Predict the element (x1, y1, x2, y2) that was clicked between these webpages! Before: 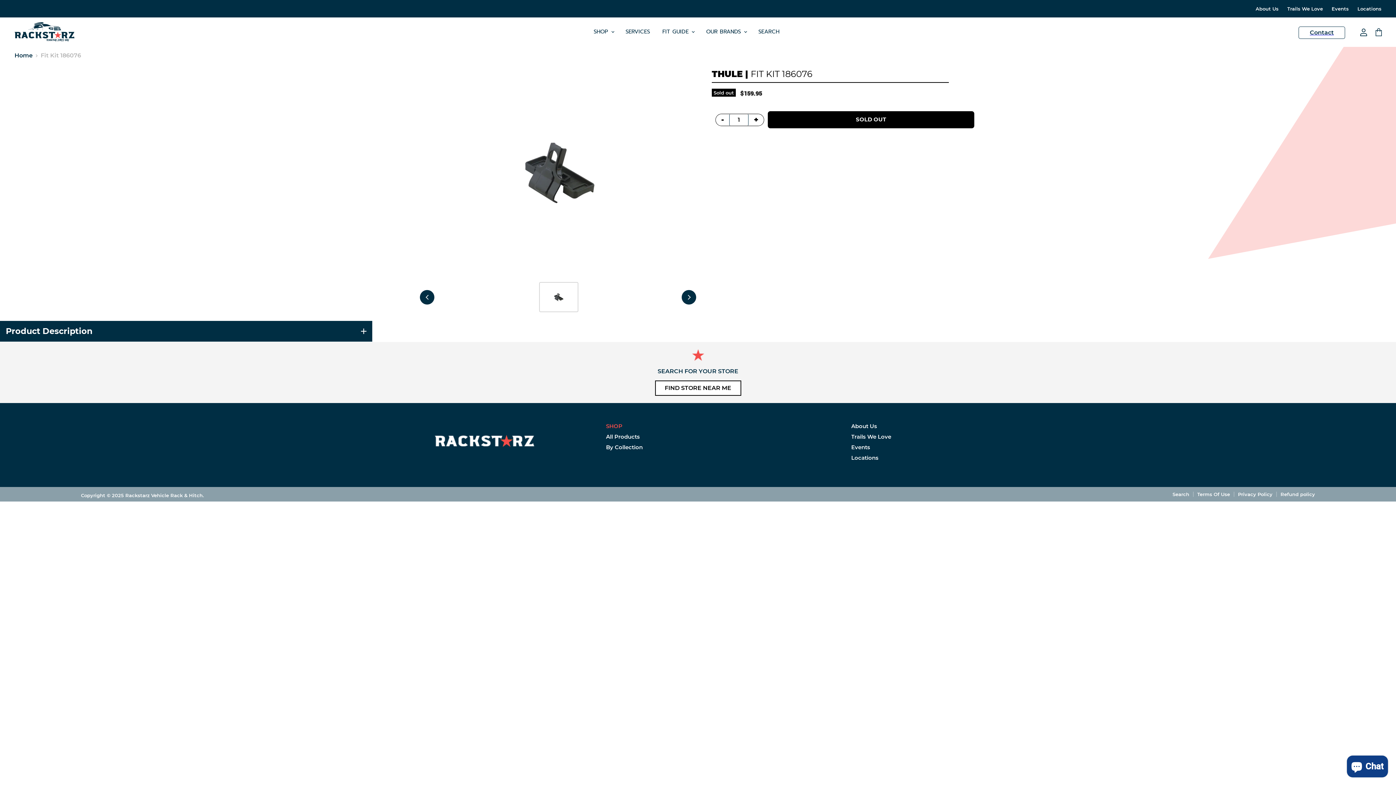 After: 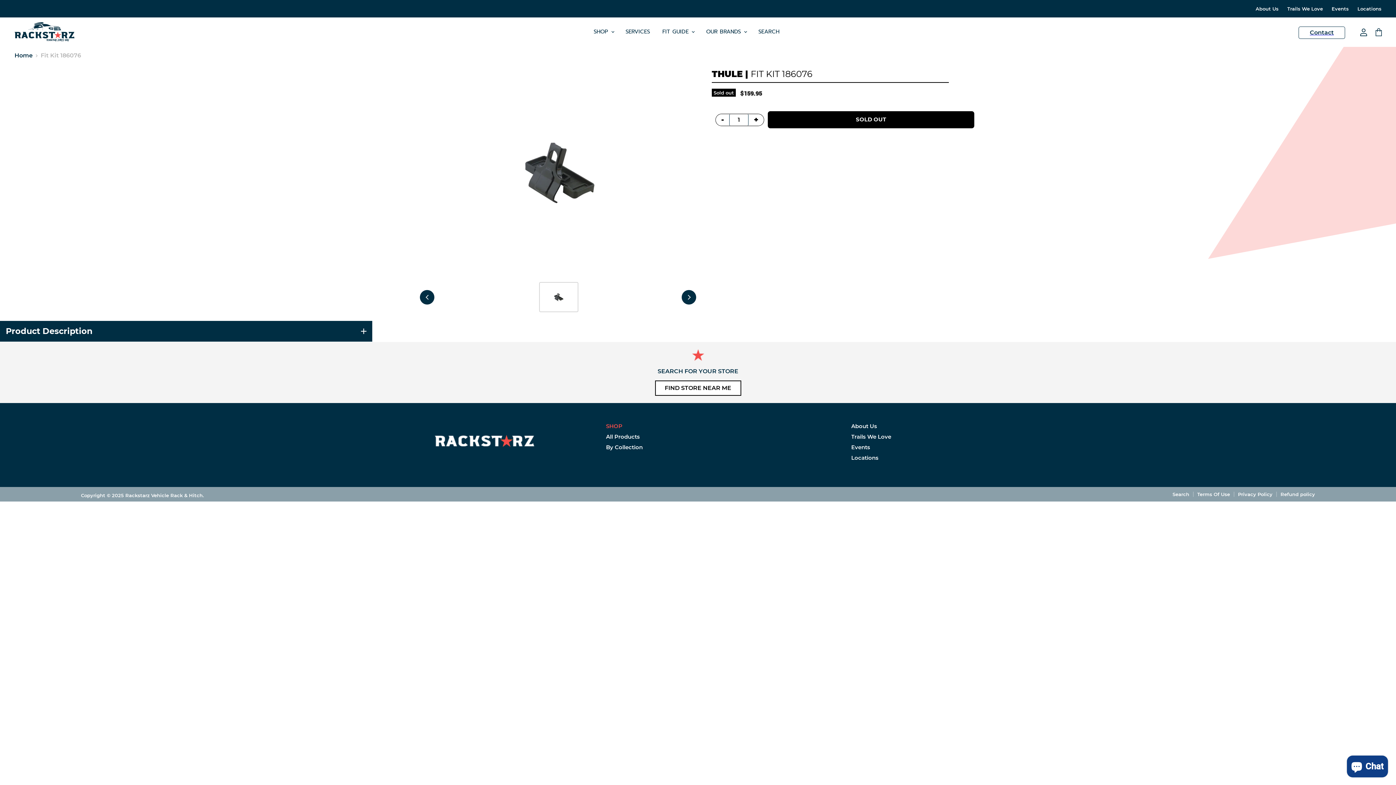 Action: bbox: (681, 290, 696, 304) label: Scroll thumbnails right